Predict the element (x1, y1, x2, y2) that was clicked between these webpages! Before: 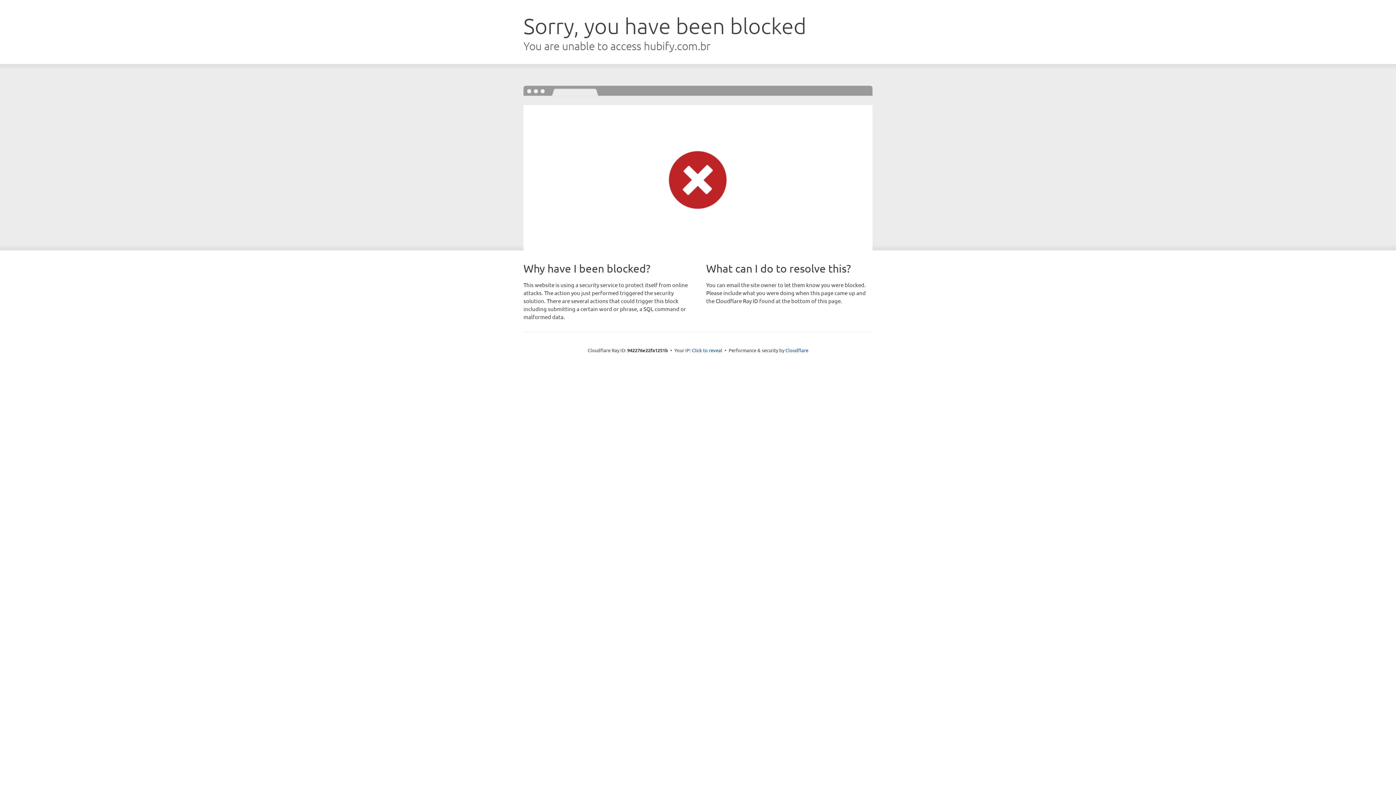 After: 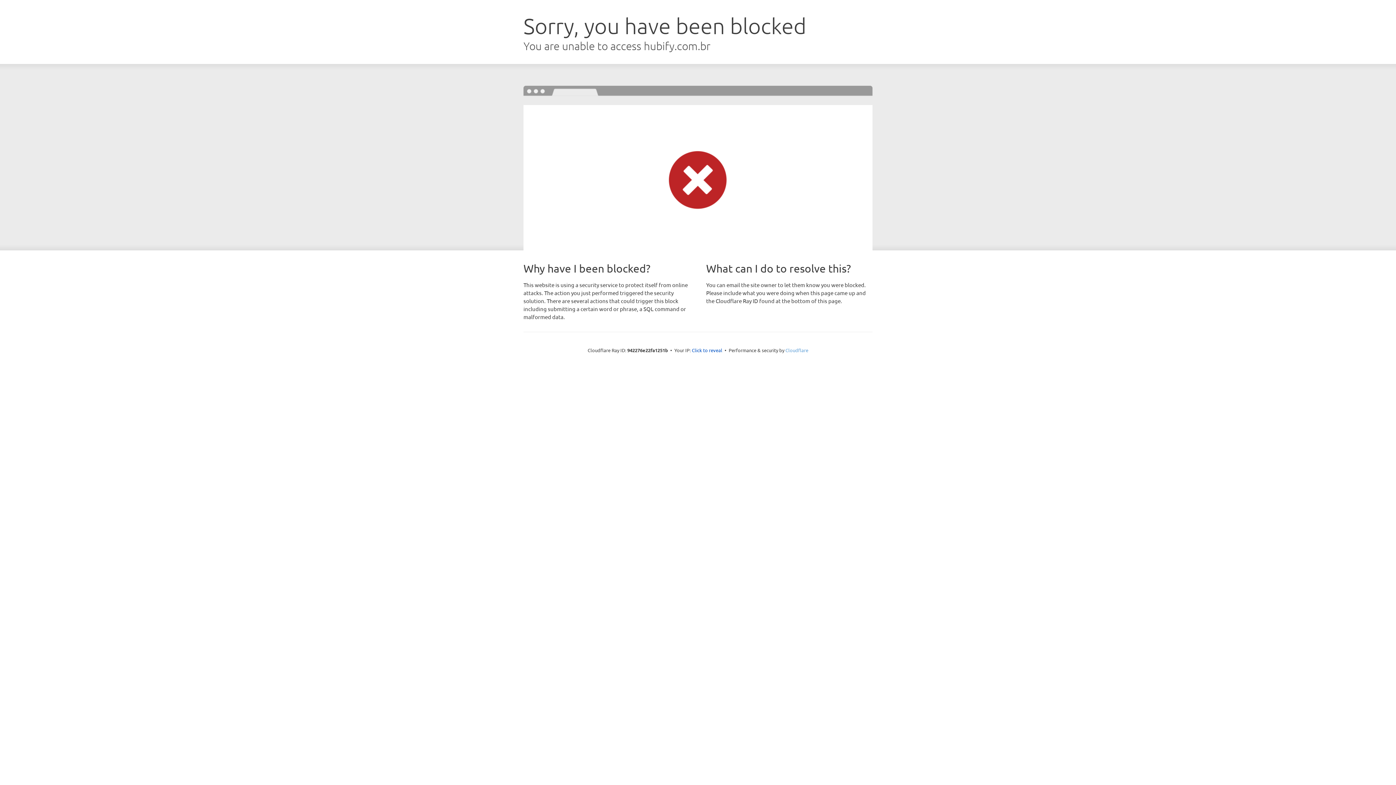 Action: bbox: (785, 347, 808, 353) label: Cloudflare